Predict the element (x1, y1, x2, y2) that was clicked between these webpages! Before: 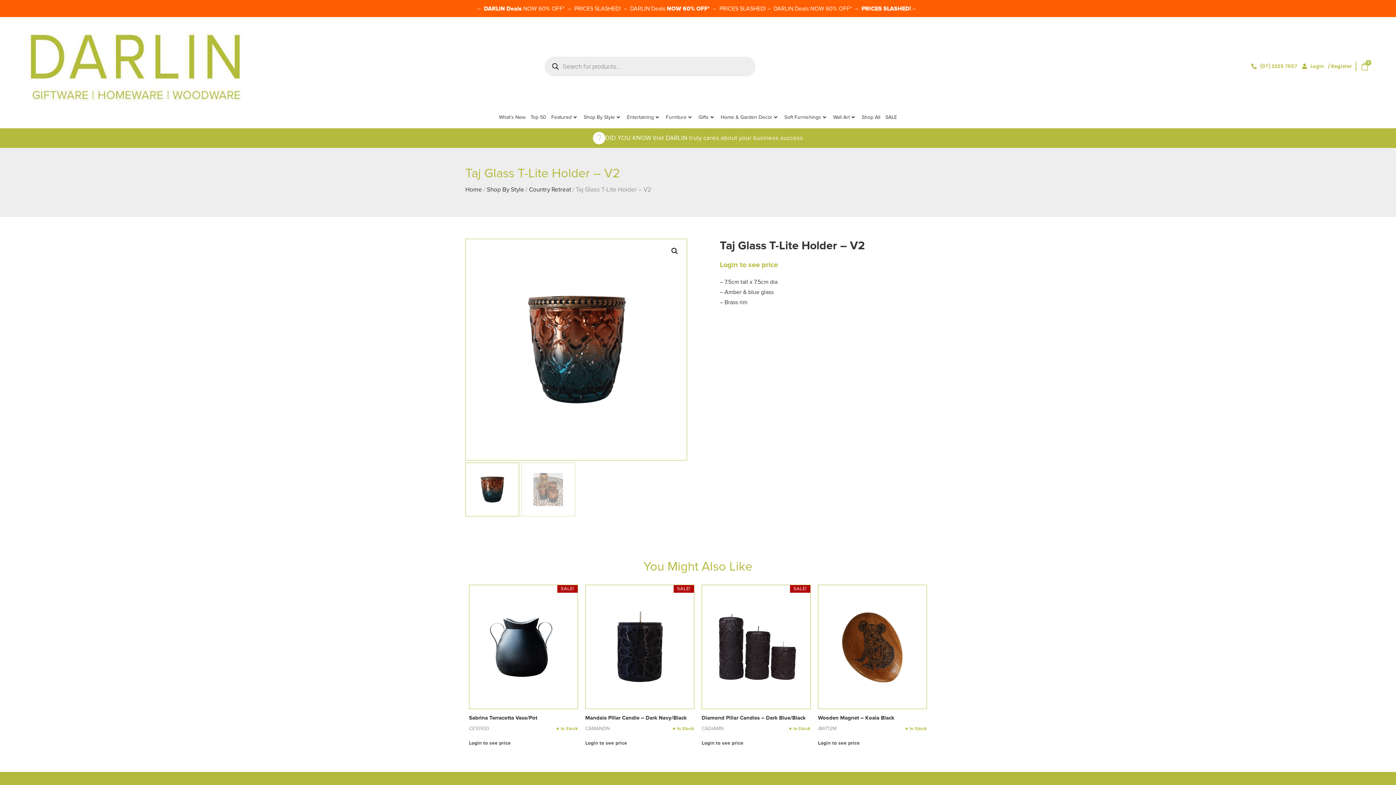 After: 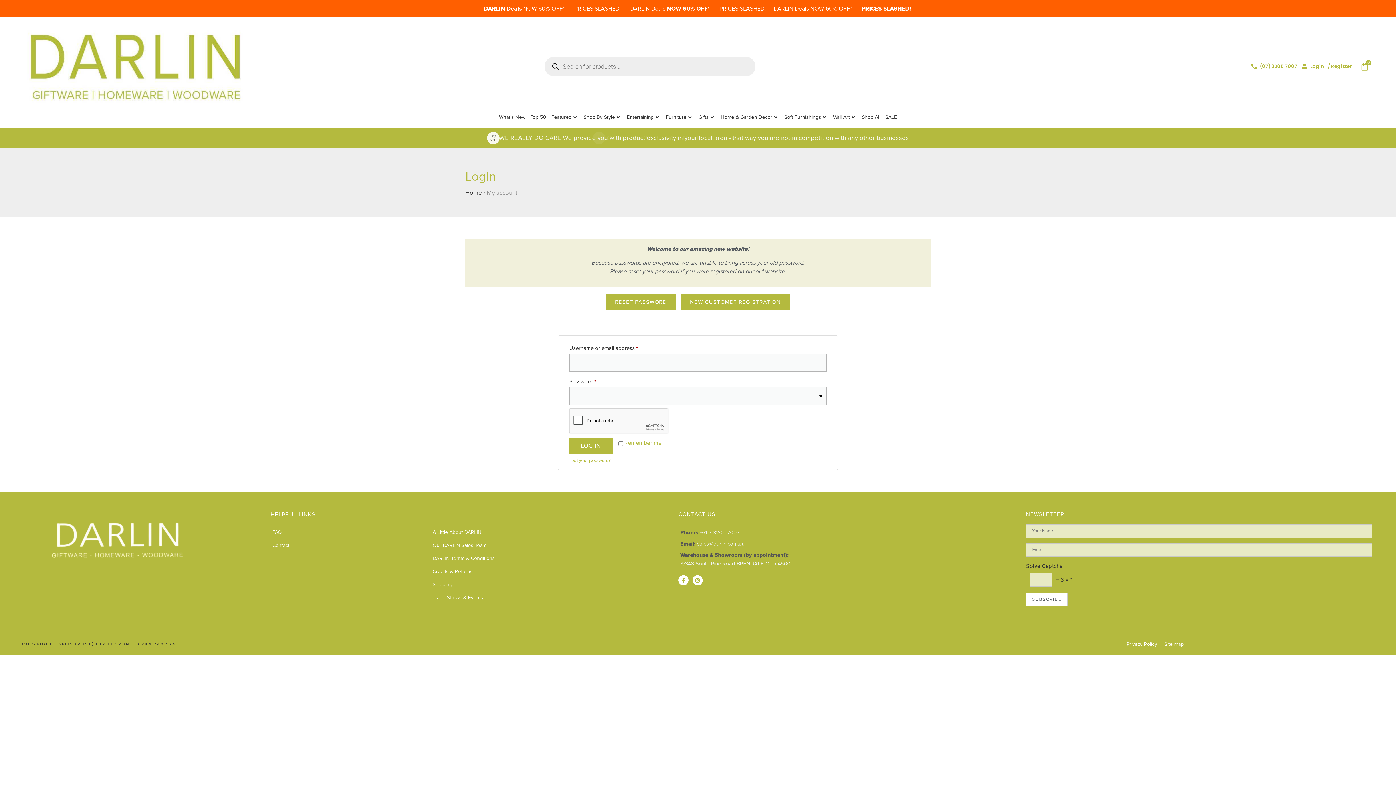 Action: label: Login bbox: (1302, 62, 1324, 69)